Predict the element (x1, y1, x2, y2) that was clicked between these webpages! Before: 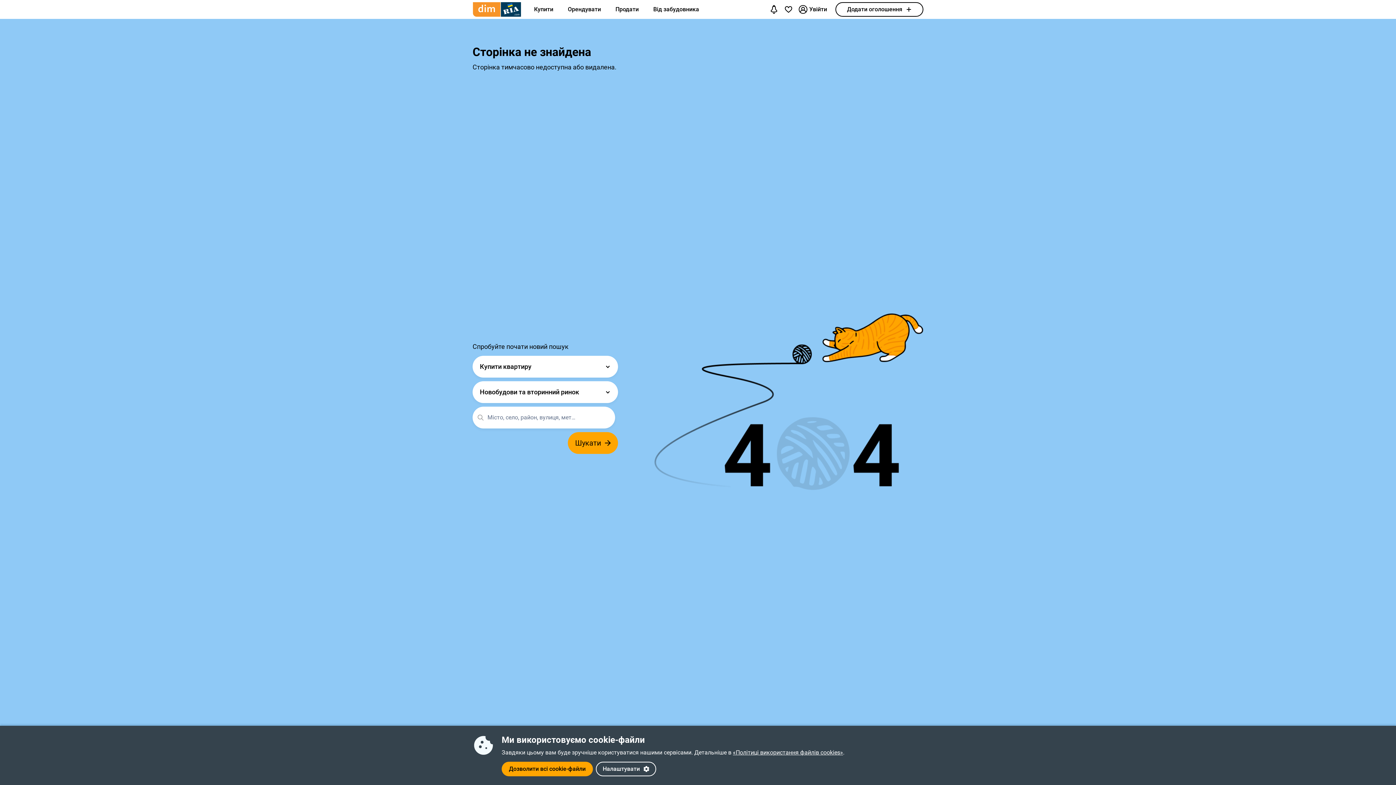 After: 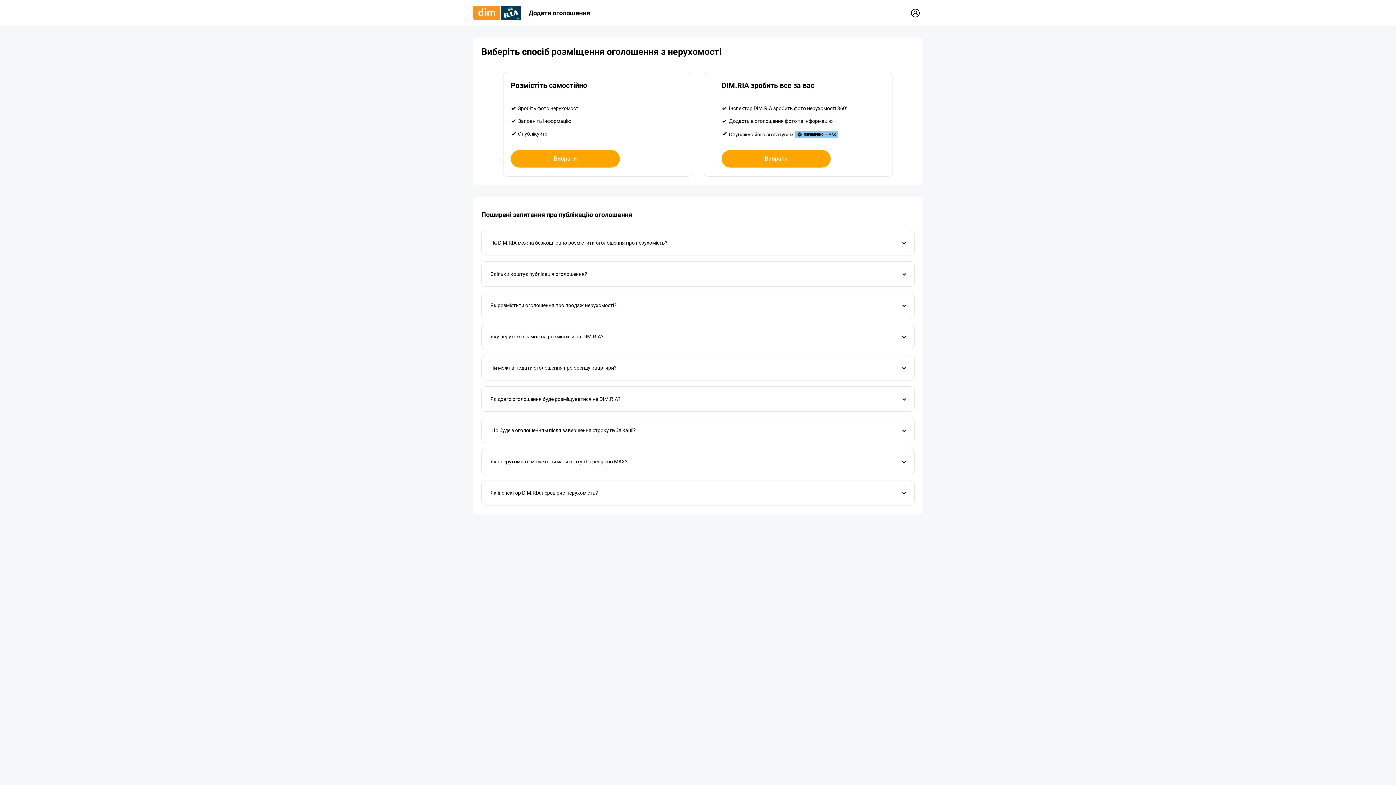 Action: label: Додати оголошення bbox: (835, 2, 923, 16)